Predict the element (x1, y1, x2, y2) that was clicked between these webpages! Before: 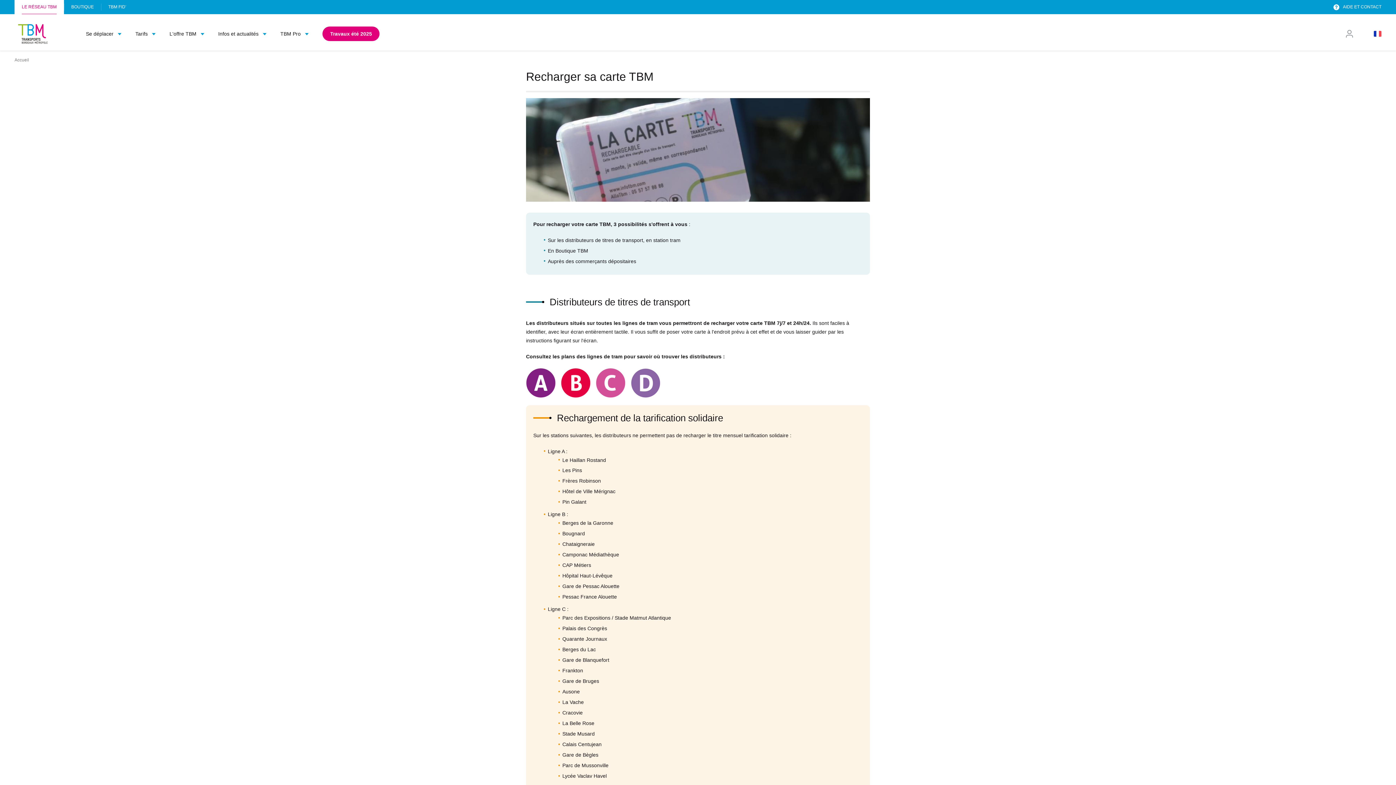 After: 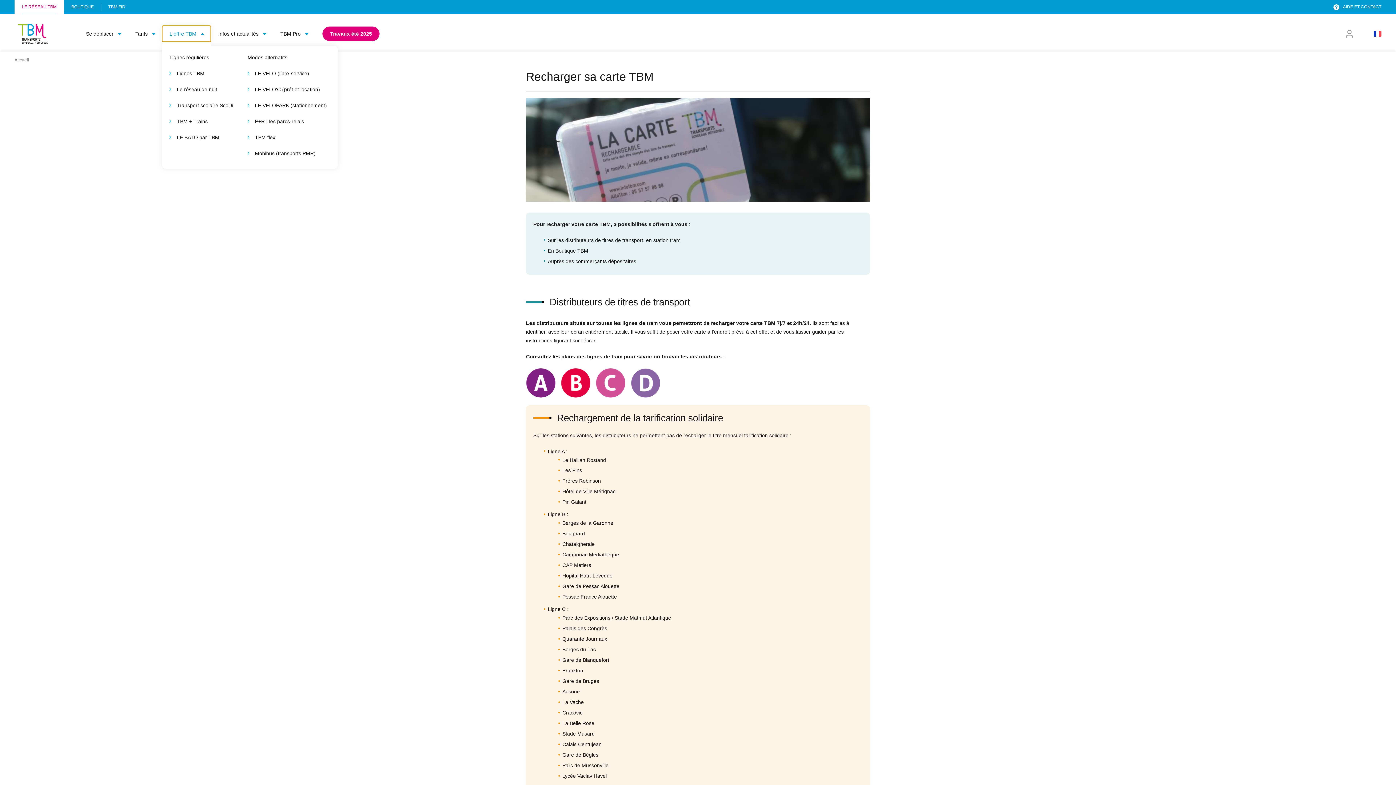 Action: bbox: (162, 25, 211, 41) label: L'offre TBM